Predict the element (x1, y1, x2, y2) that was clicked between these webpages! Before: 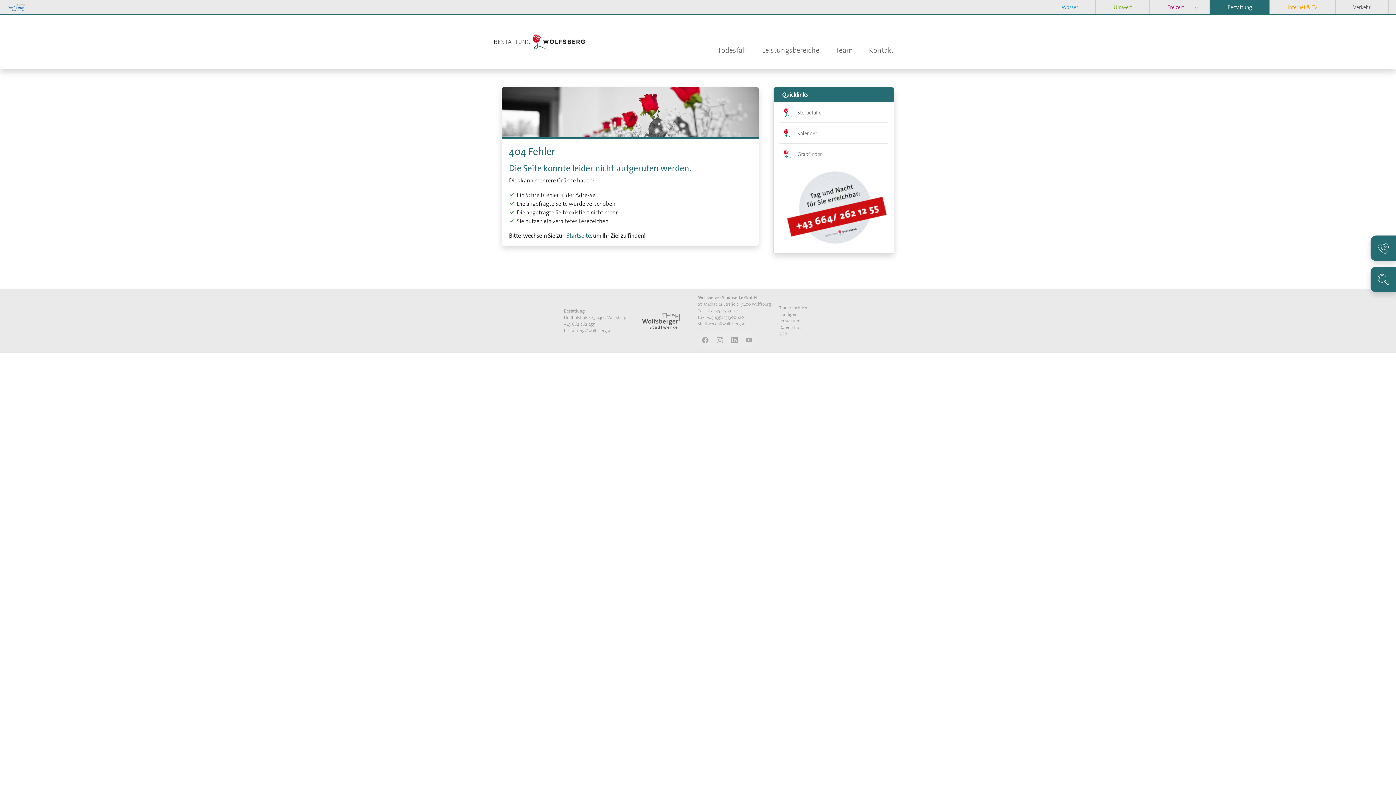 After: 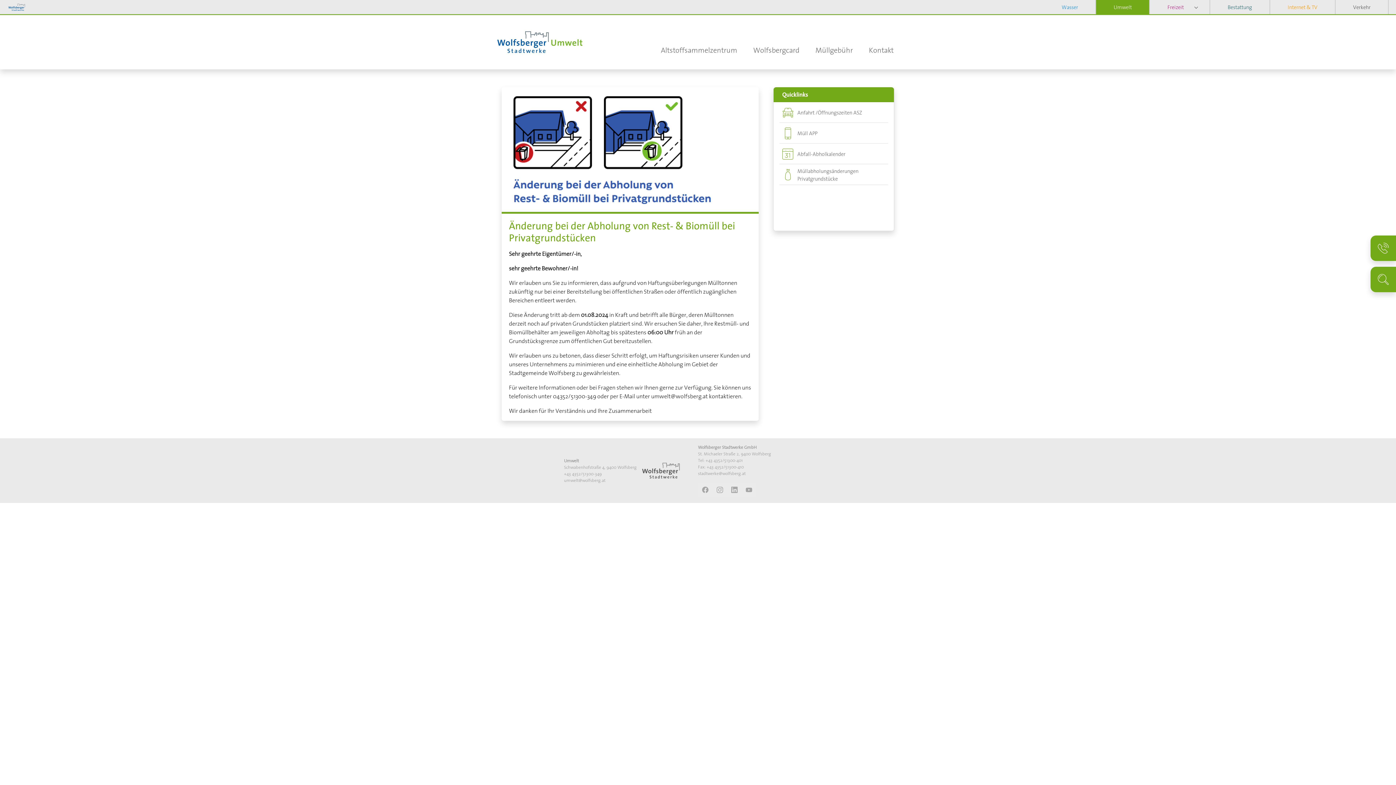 Action: bbox: (1096, 3, 1149, 10) label: Umwelt